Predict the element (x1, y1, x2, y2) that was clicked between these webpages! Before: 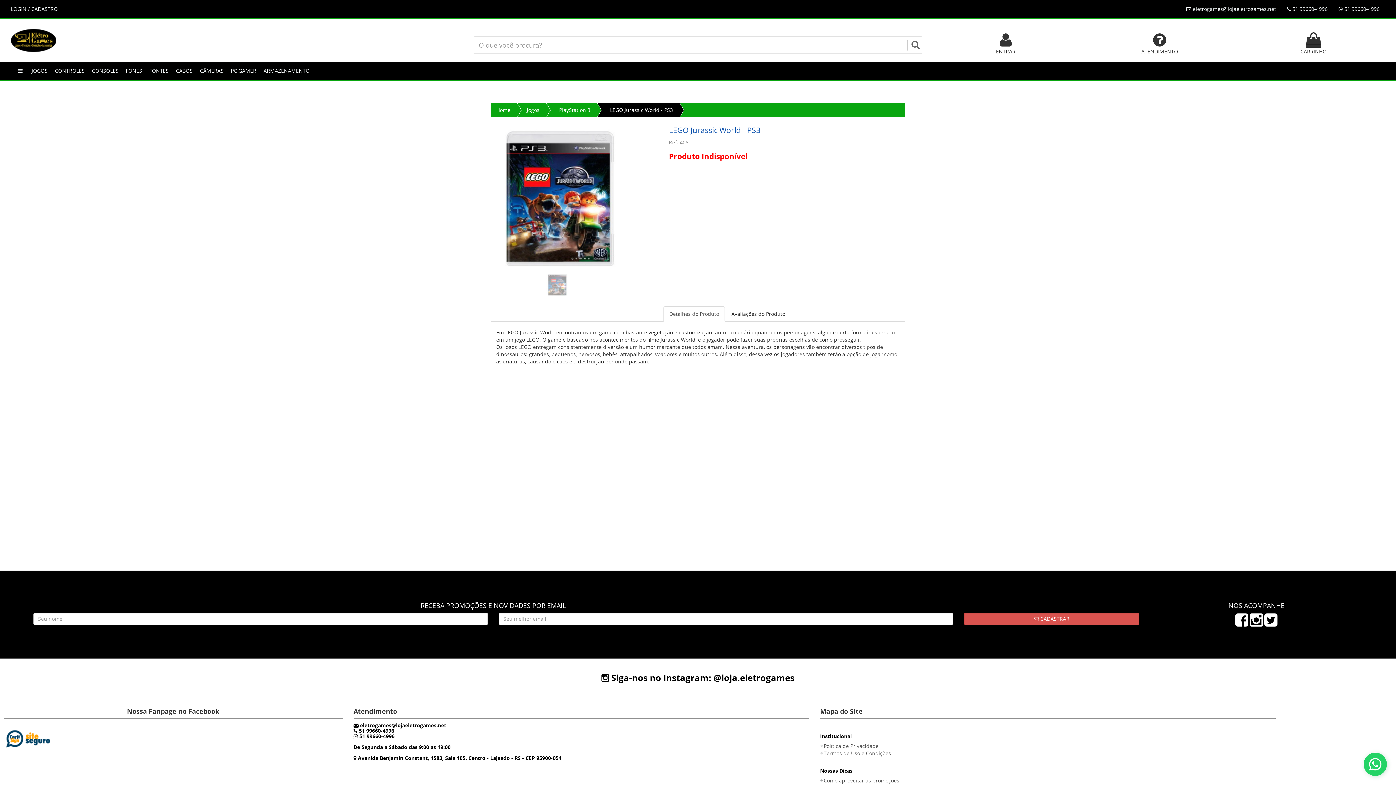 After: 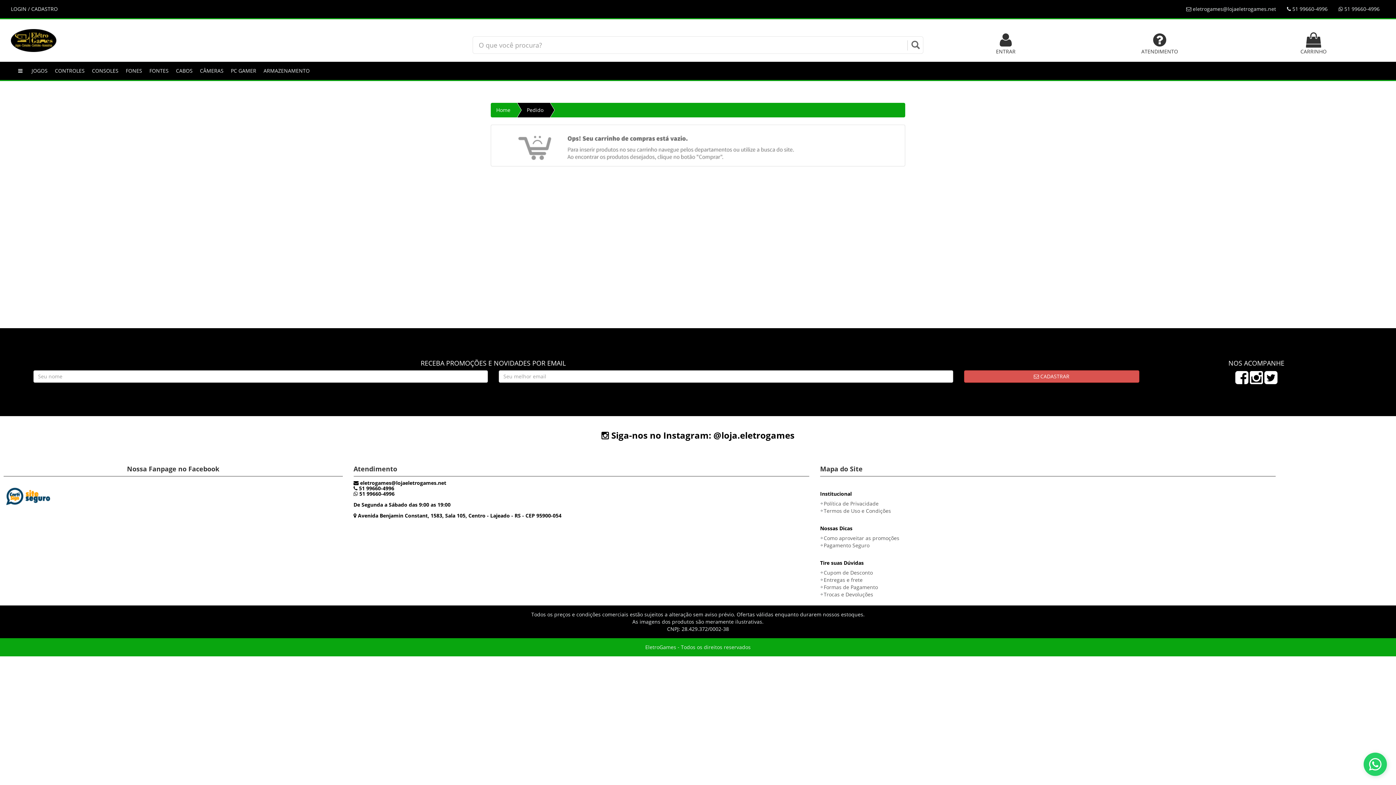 Action: bbox: (1300, 40, 1327, 54) label: 
CARRINHO